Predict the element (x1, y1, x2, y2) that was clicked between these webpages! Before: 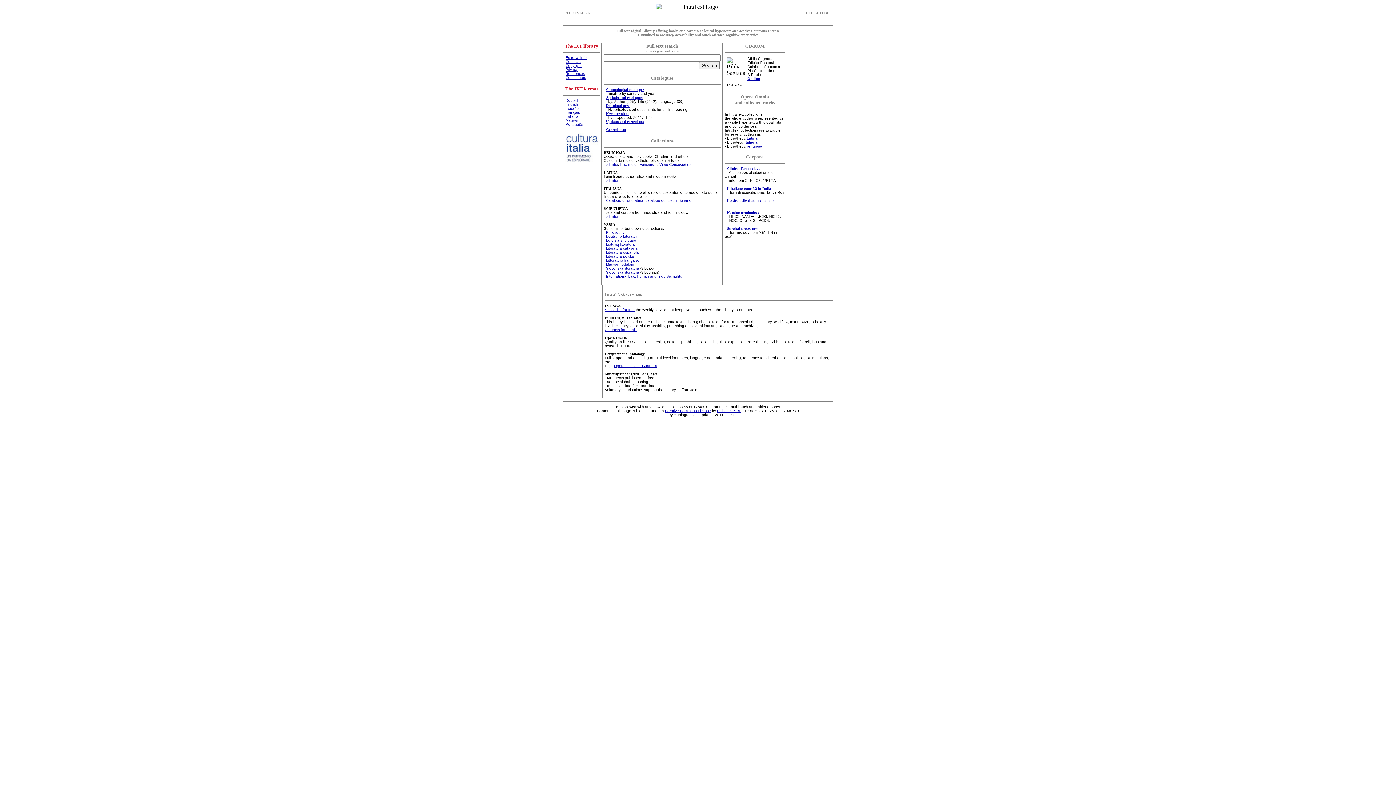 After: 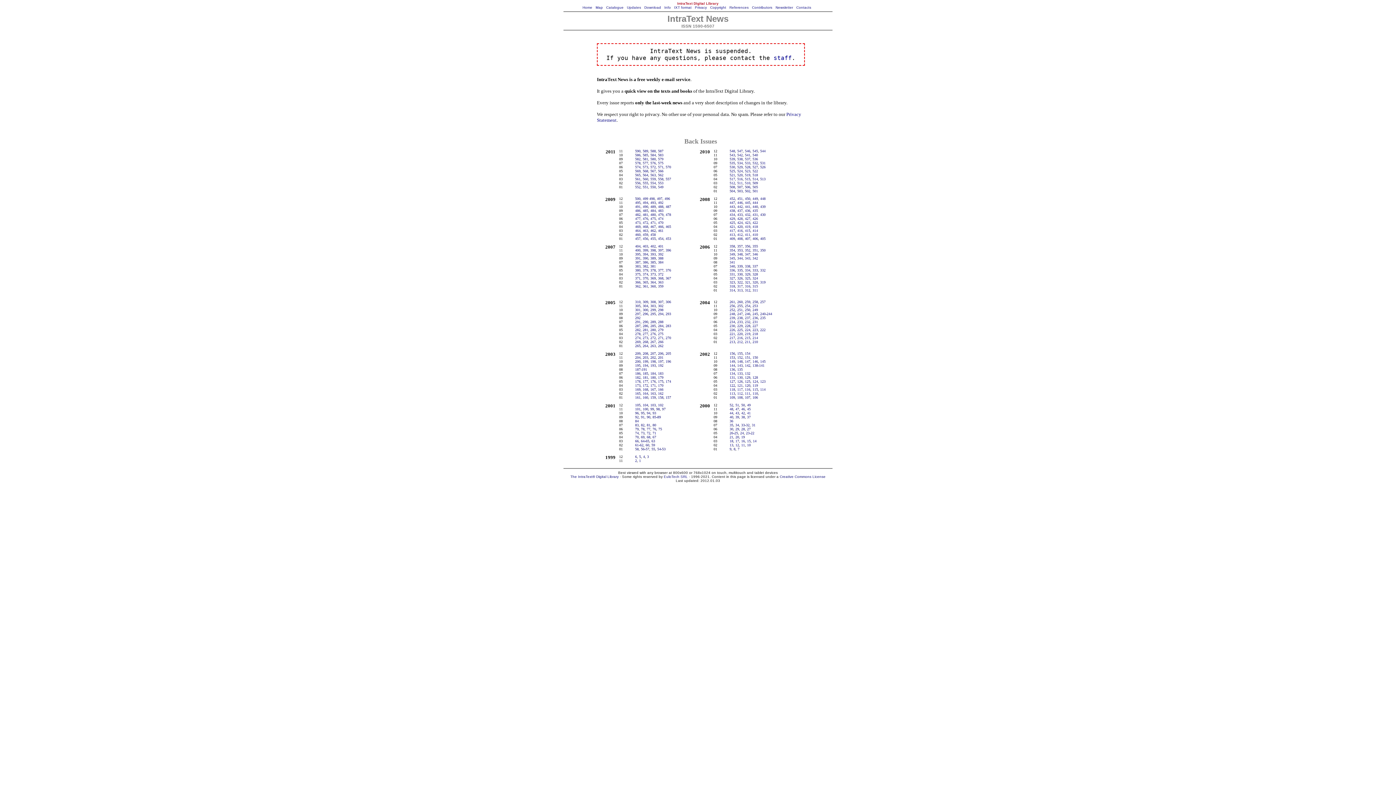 Action: bbox: (605, 308, 634, 312) label: Subscribe for free